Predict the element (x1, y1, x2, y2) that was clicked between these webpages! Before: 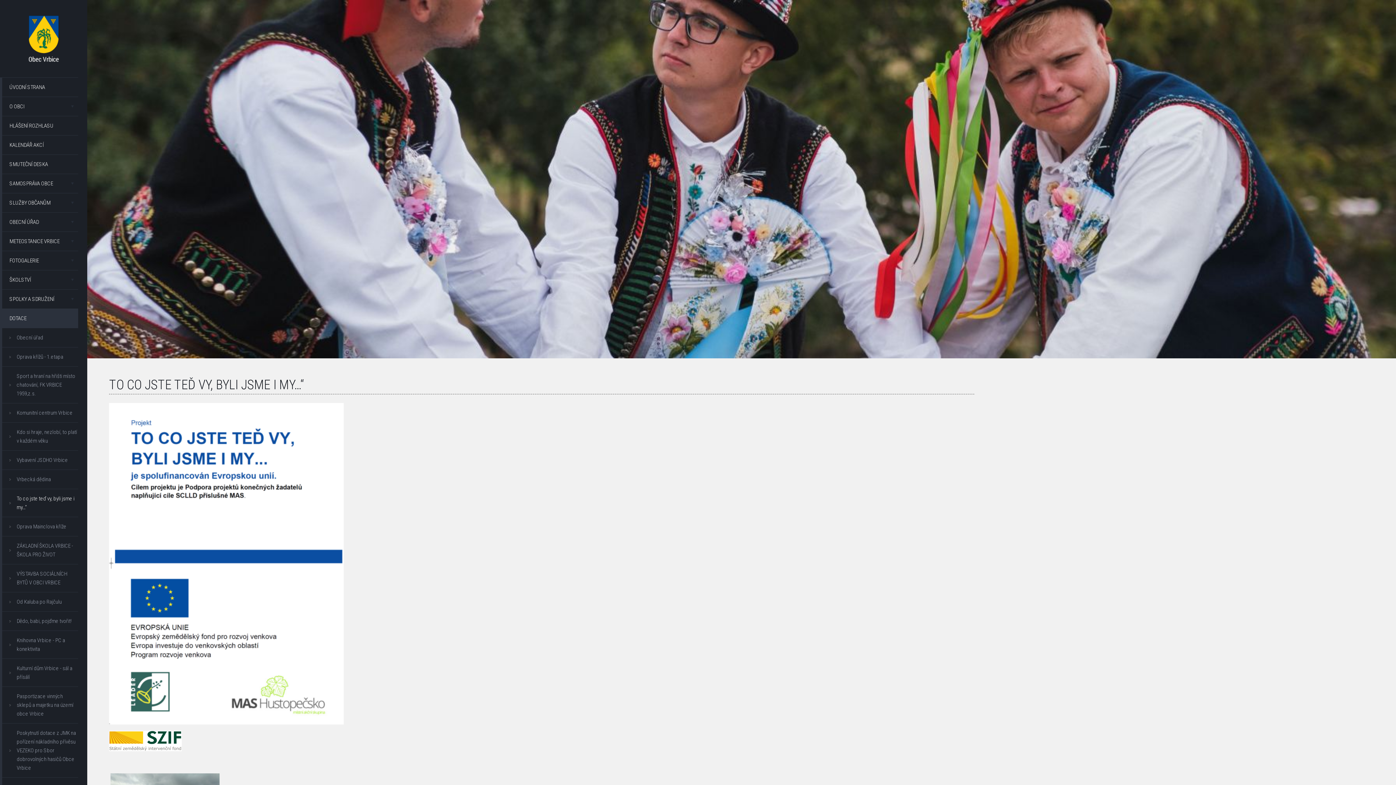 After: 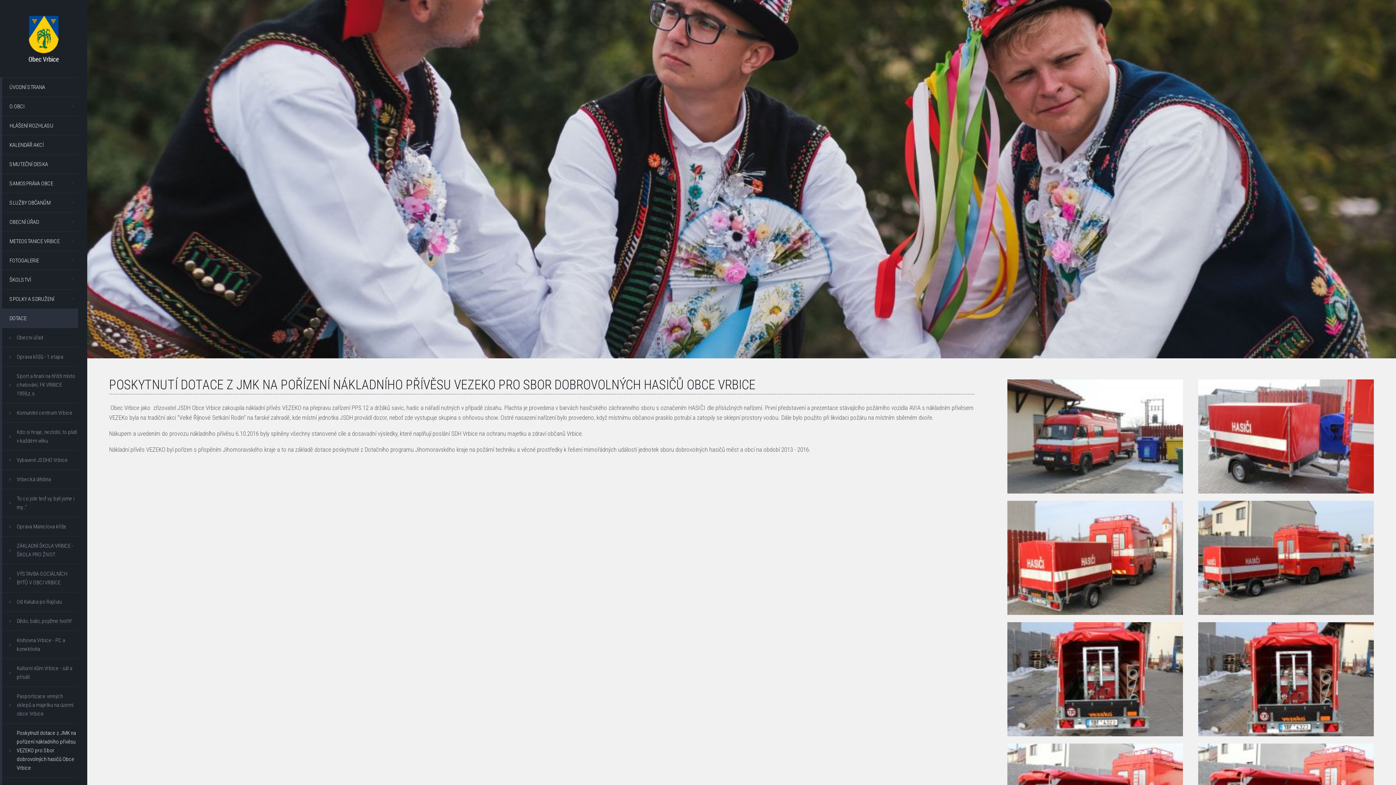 Action: bbox: (2, 723, 78, 777) label: Poskytnutí dotace z JMK na pořízení nákladního přívěsu VEZEKO pro Sbor dobrovolných hasičů Obce Vrbice